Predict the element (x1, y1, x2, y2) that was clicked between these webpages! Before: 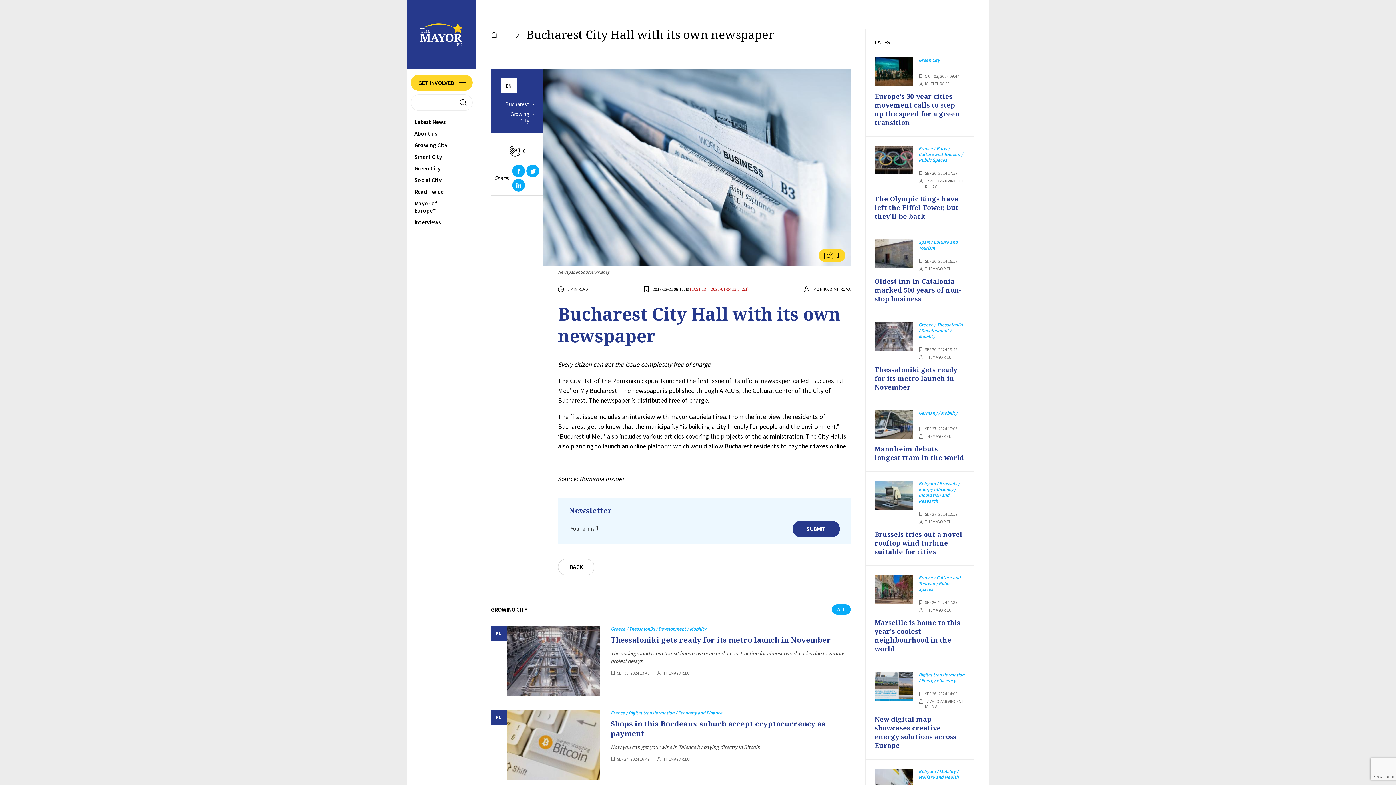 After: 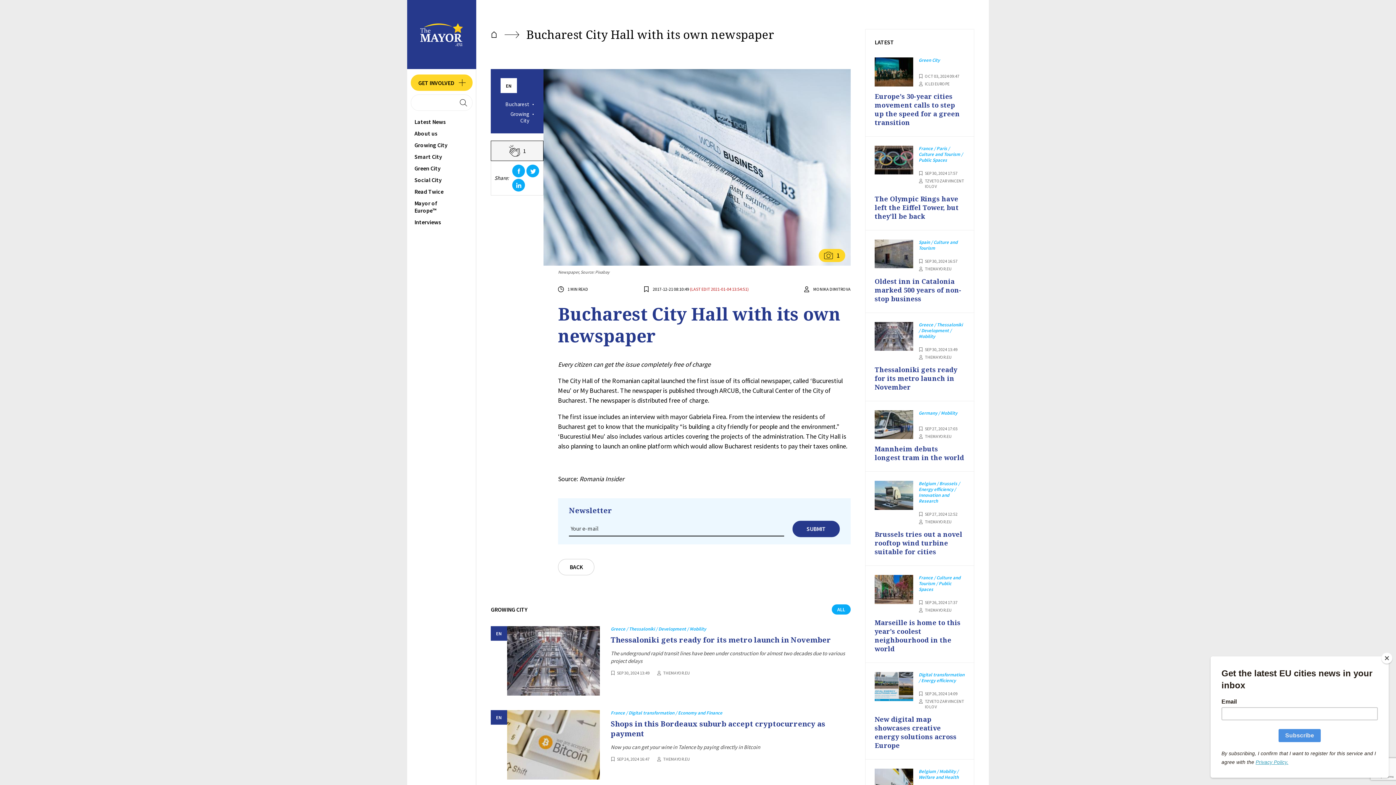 Action: bbox: (491, 141, 543, 160) label: 0